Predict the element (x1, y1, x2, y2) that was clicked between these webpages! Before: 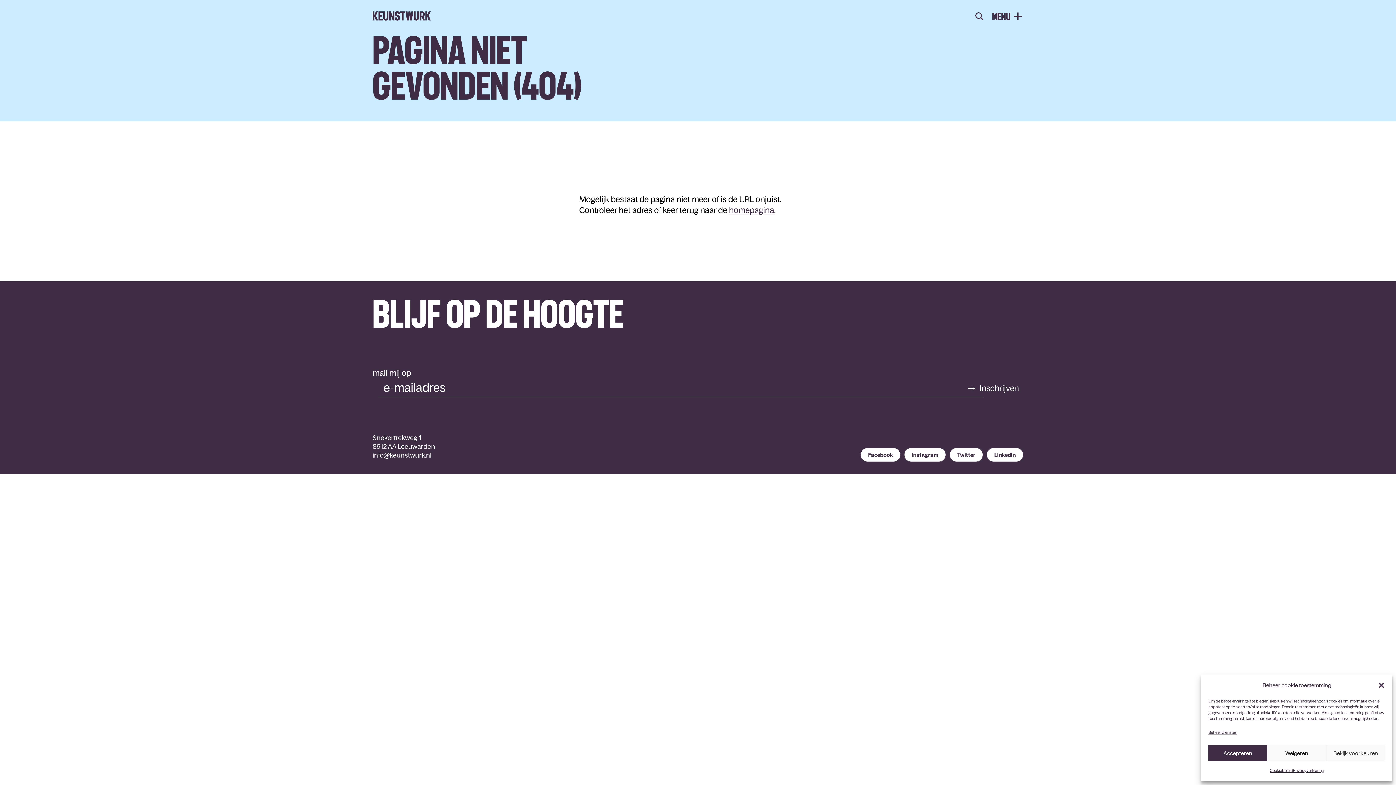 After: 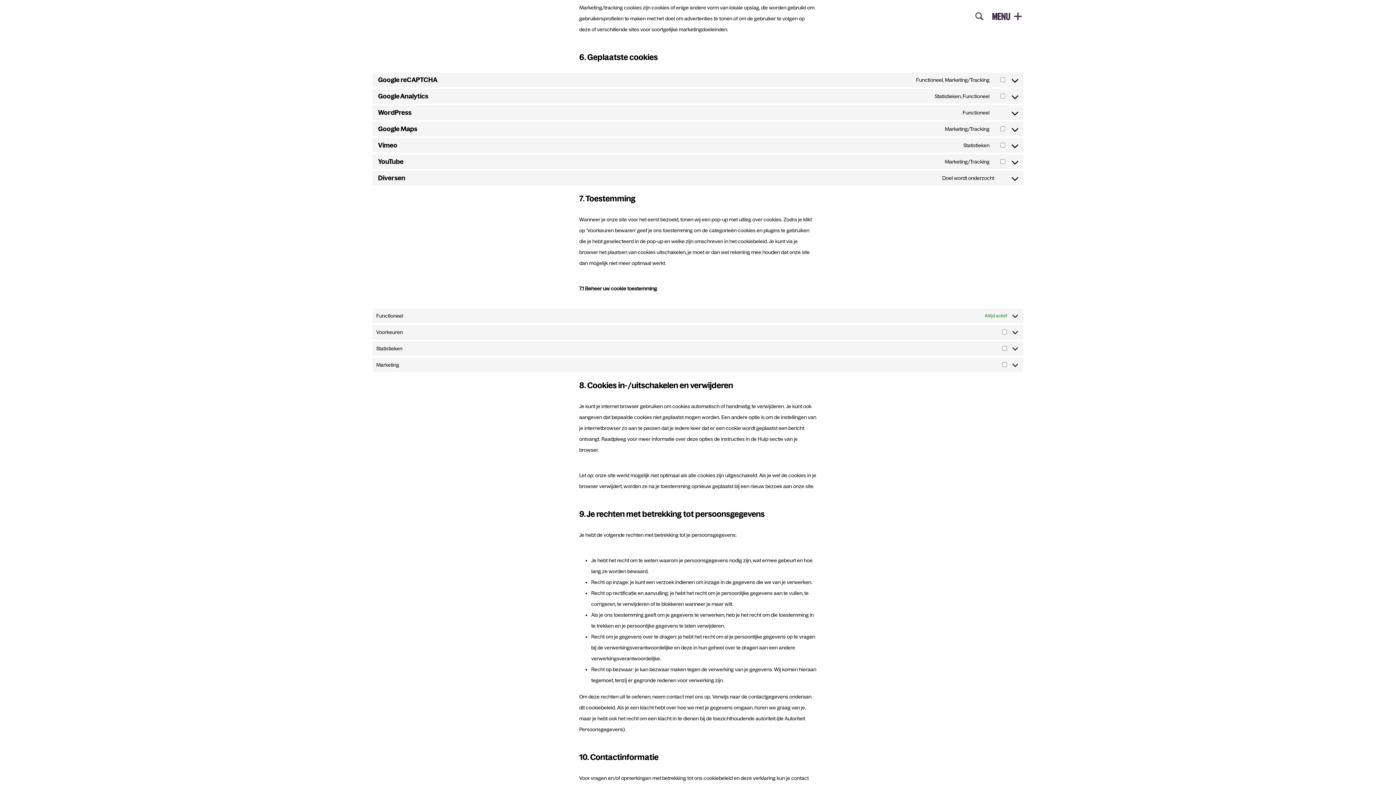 Action: bbox: (1208, 727, 1237, 738) label: Beheer diensten